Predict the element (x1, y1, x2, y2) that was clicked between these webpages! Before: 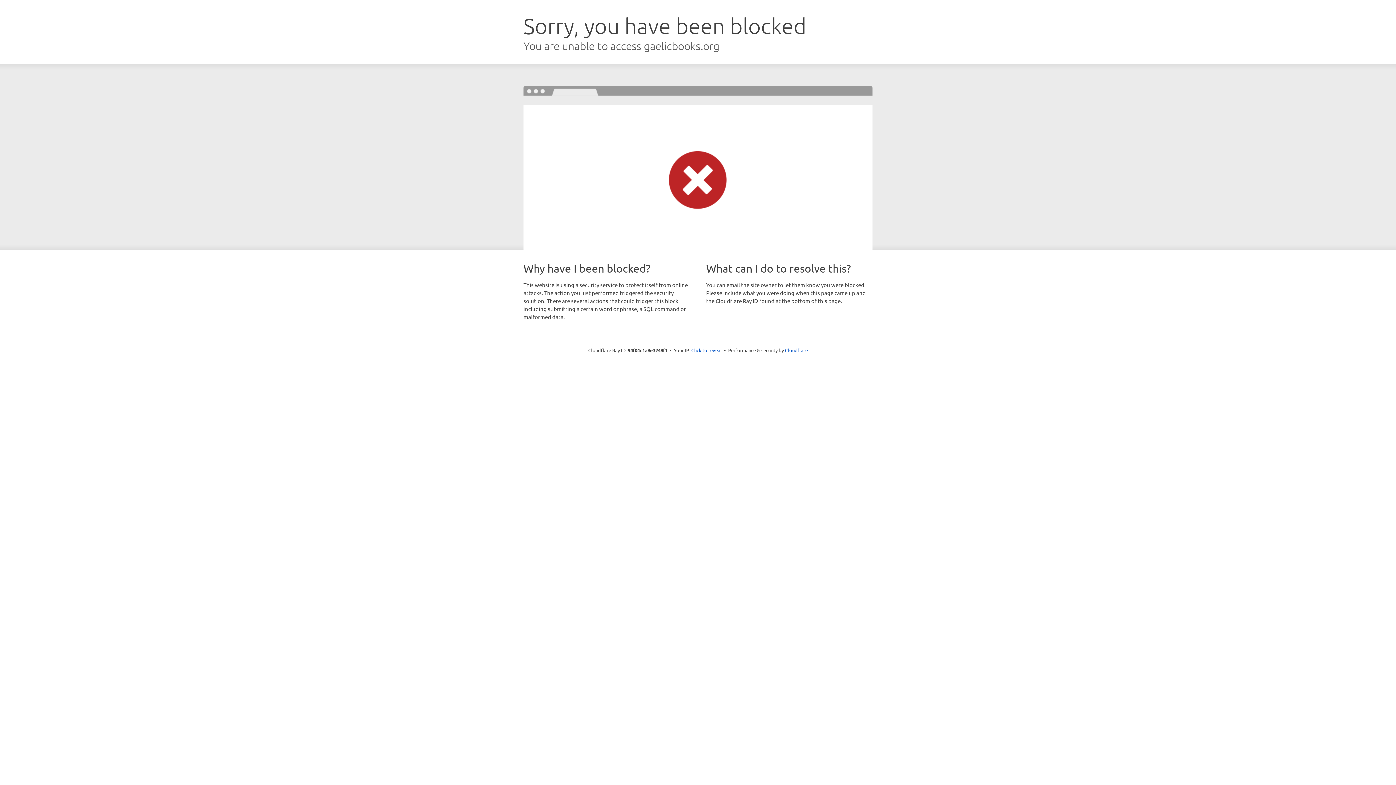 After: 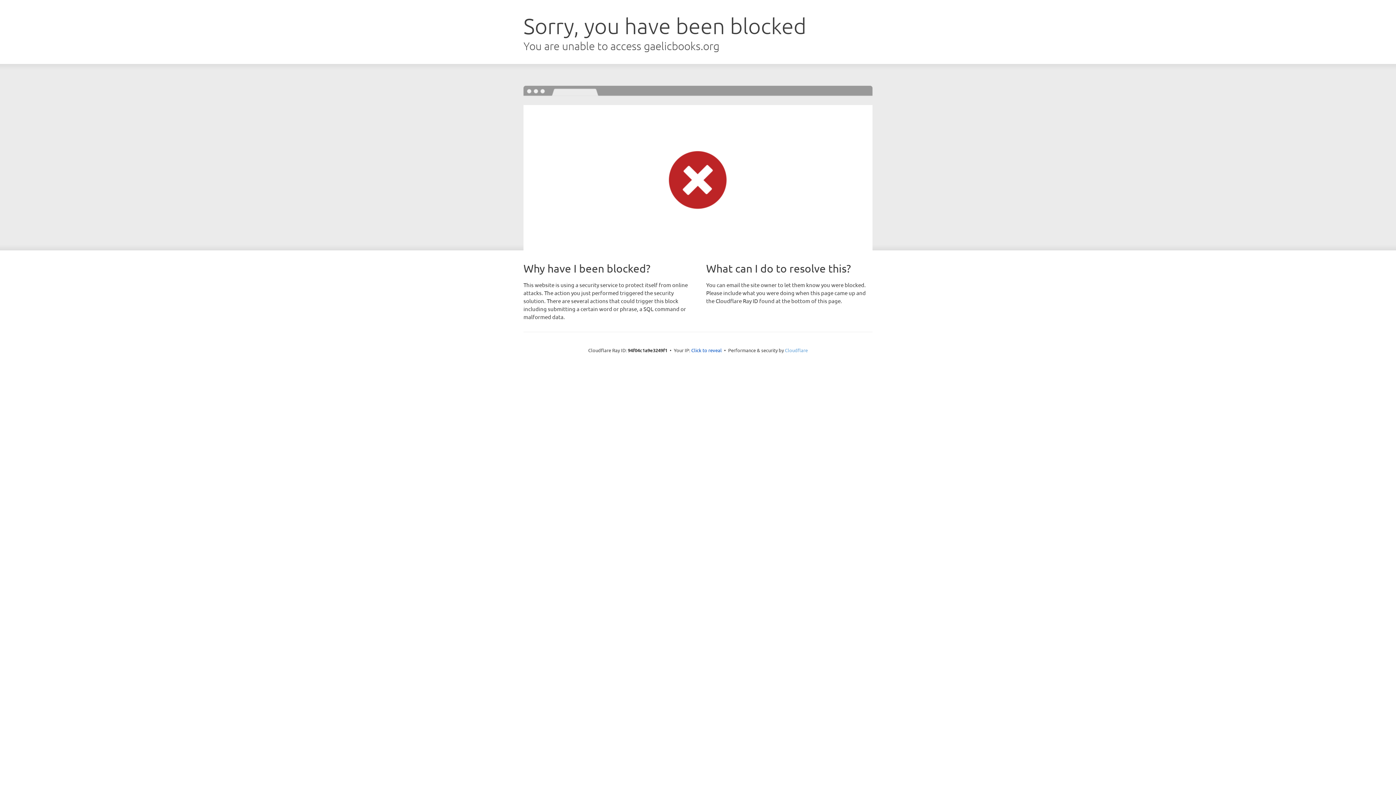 Action: label: Cloudflare bbox: (785, 347, 808, 353)